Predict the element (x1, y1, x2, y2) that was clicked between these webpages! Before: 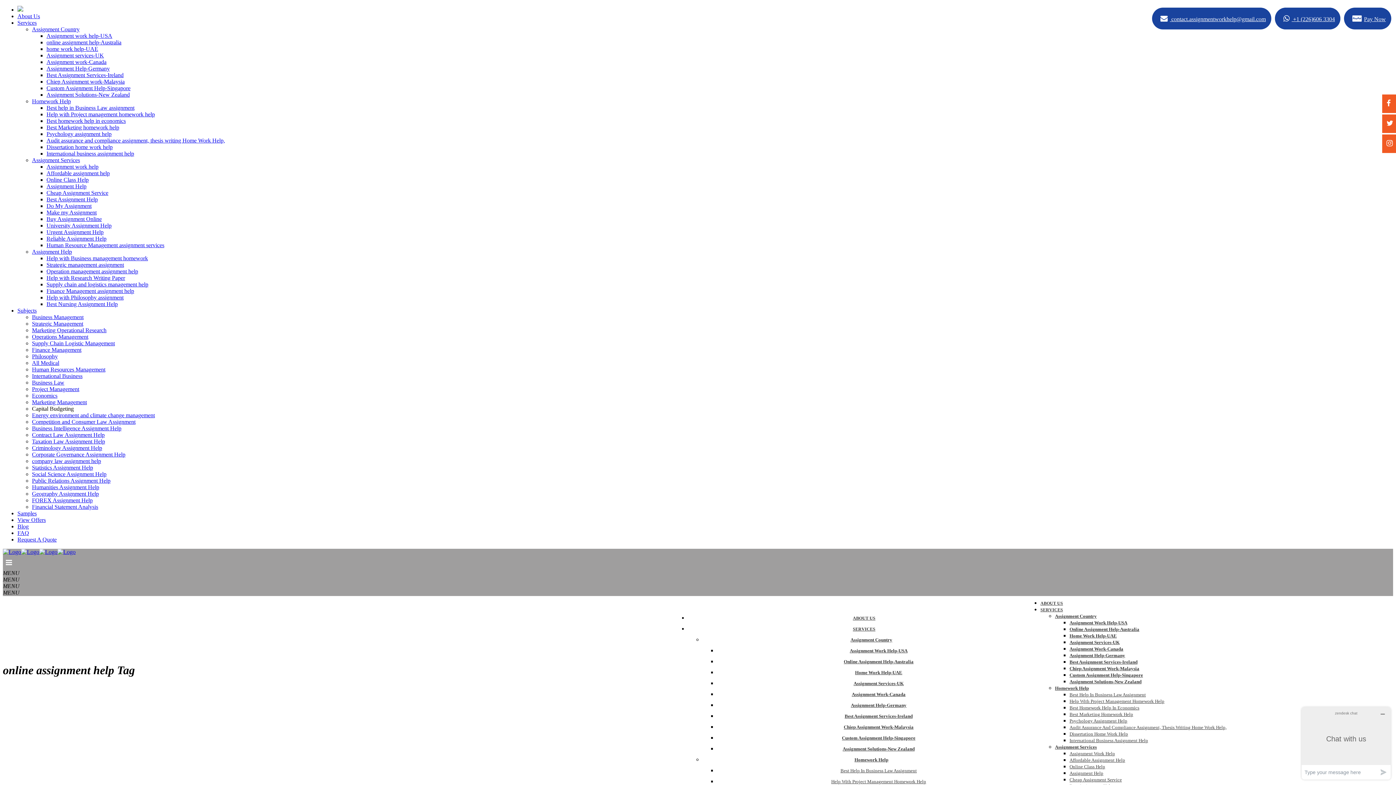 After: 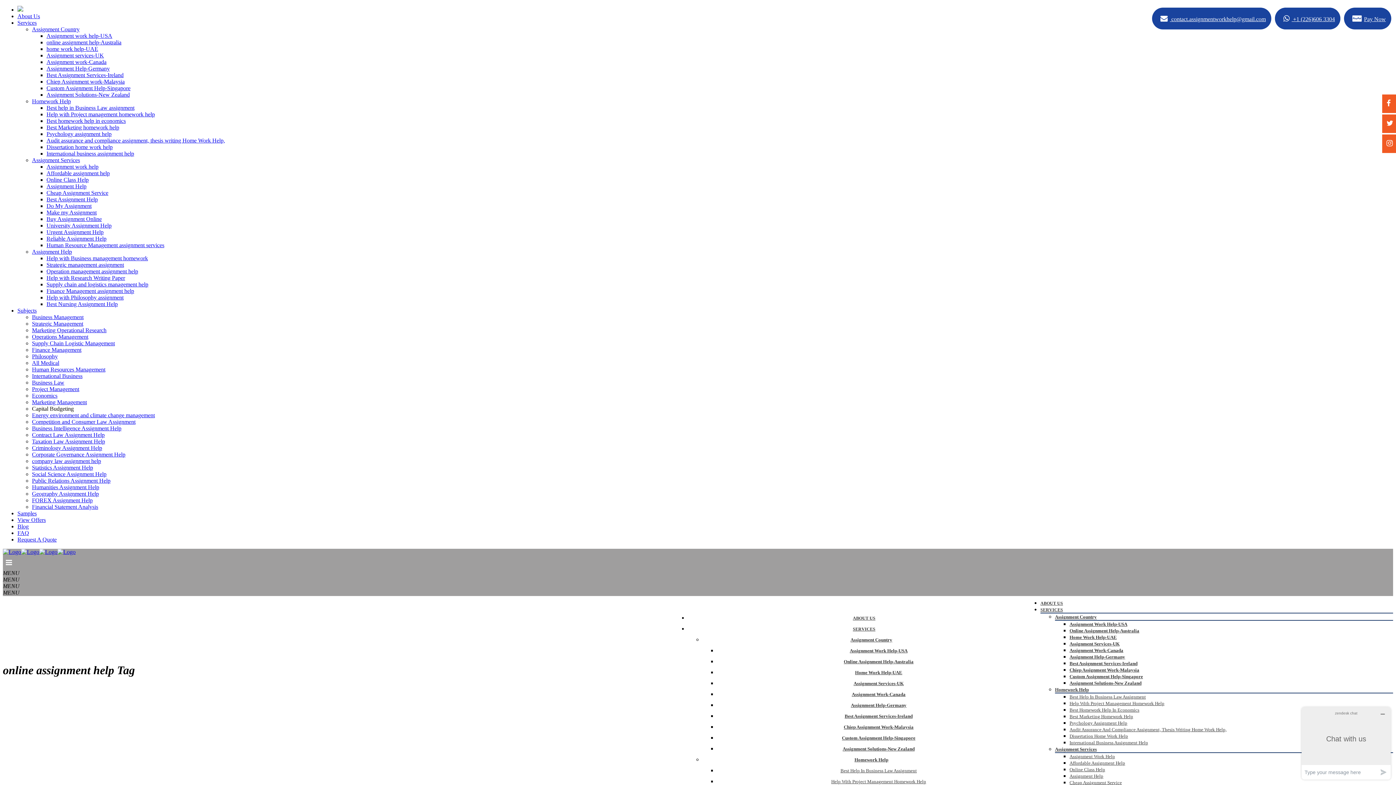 Action: label: Audit Assurance And Compliance Assignment, Thesis Writing Home Work Help, bbox: (1069, 725, 1226, 730)